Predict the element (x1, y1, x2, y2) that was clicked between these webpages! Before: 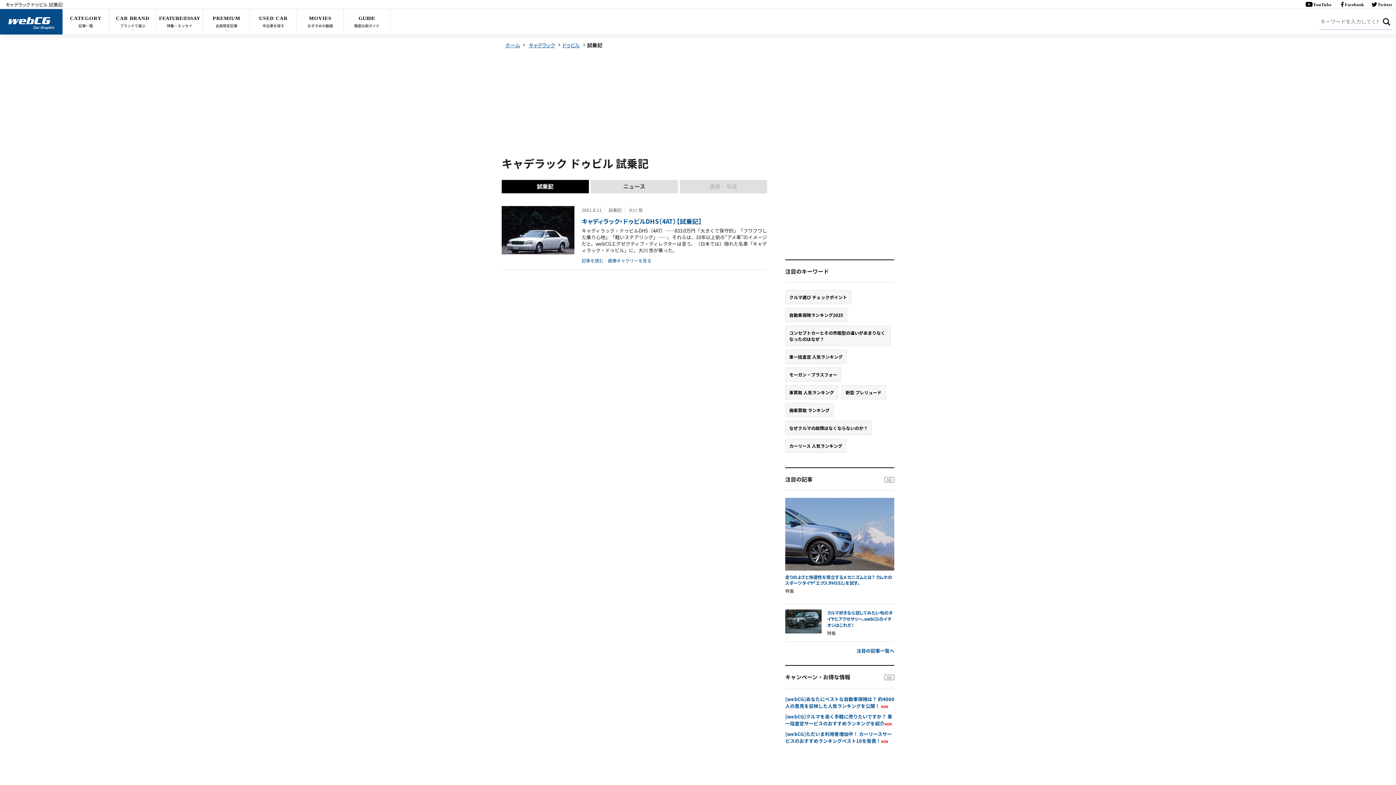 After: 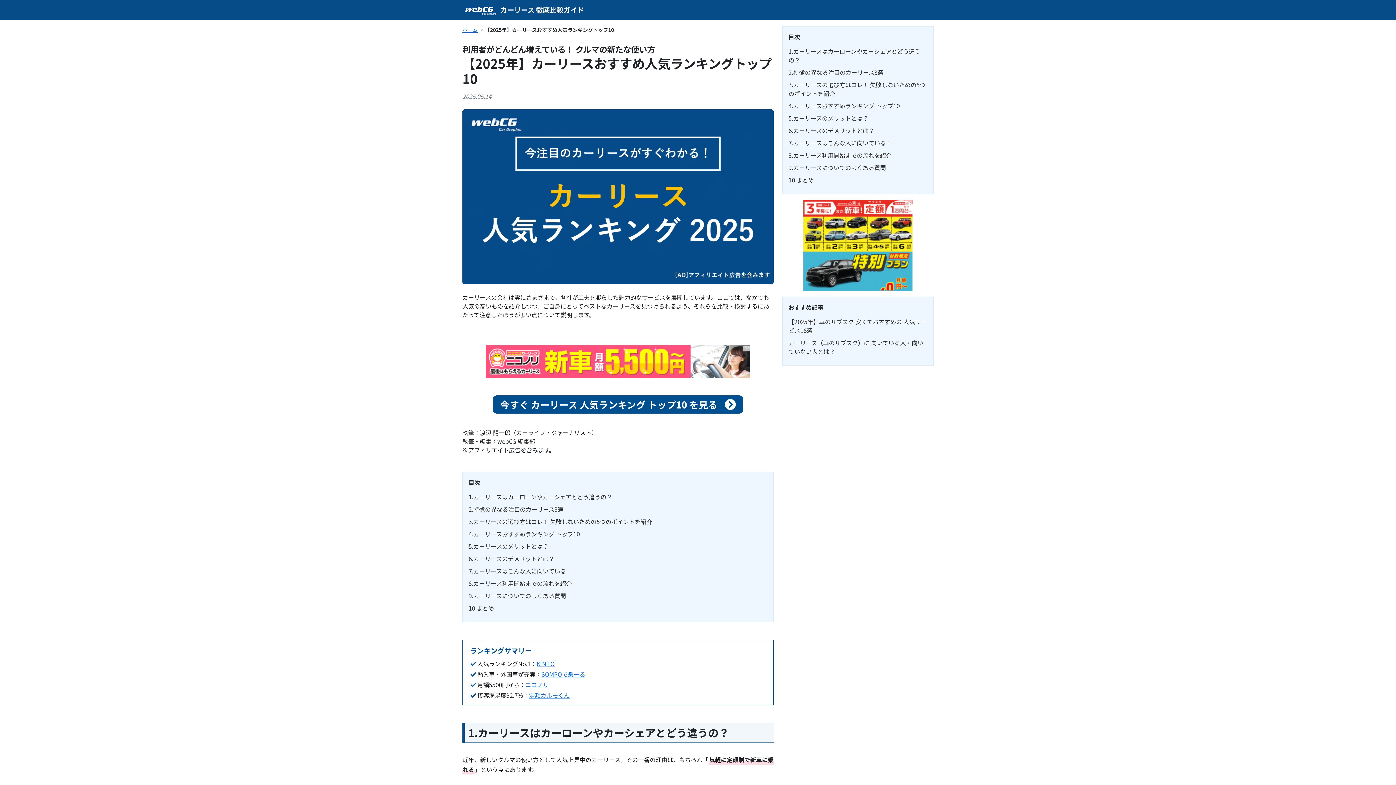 Action: label: カーリース 人気ランキング bbox: (785, 438, 846, 452)